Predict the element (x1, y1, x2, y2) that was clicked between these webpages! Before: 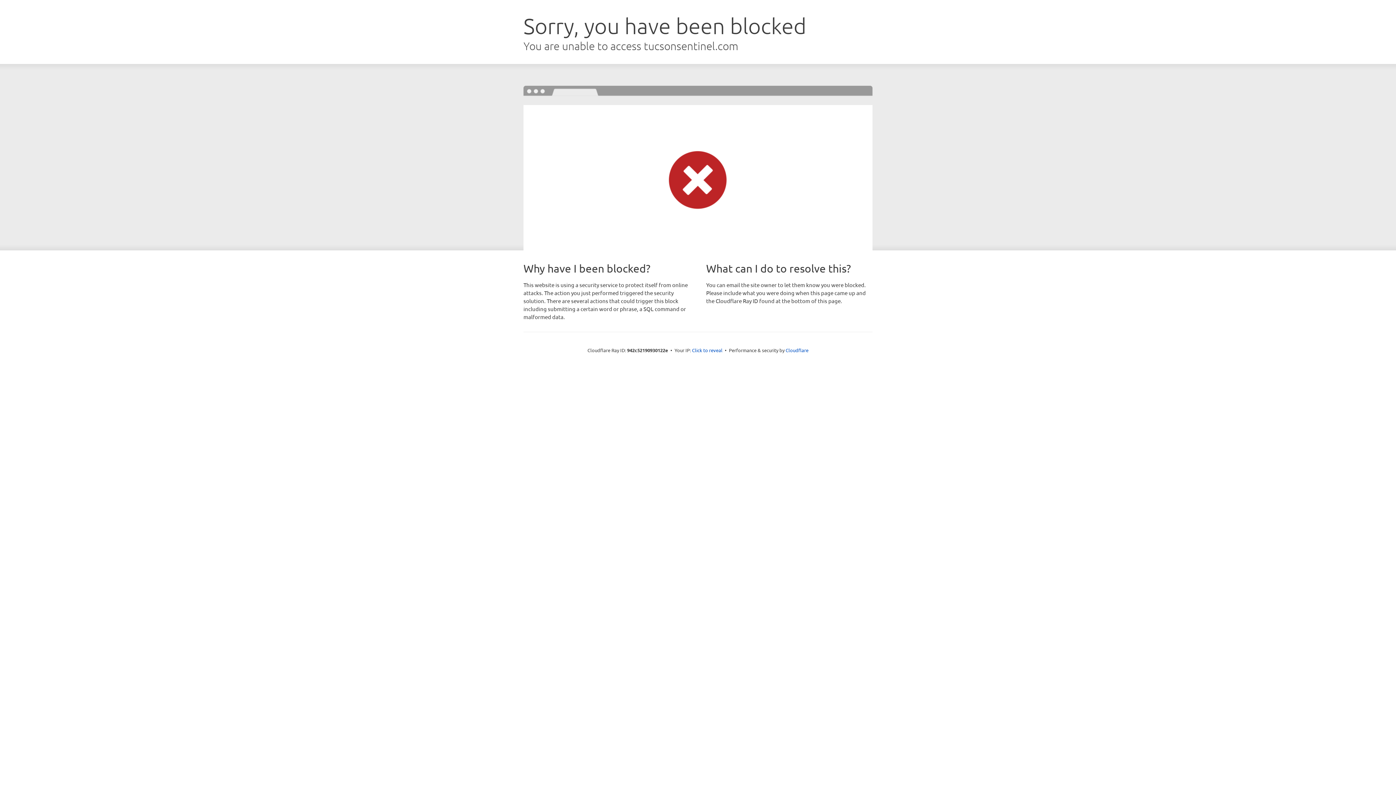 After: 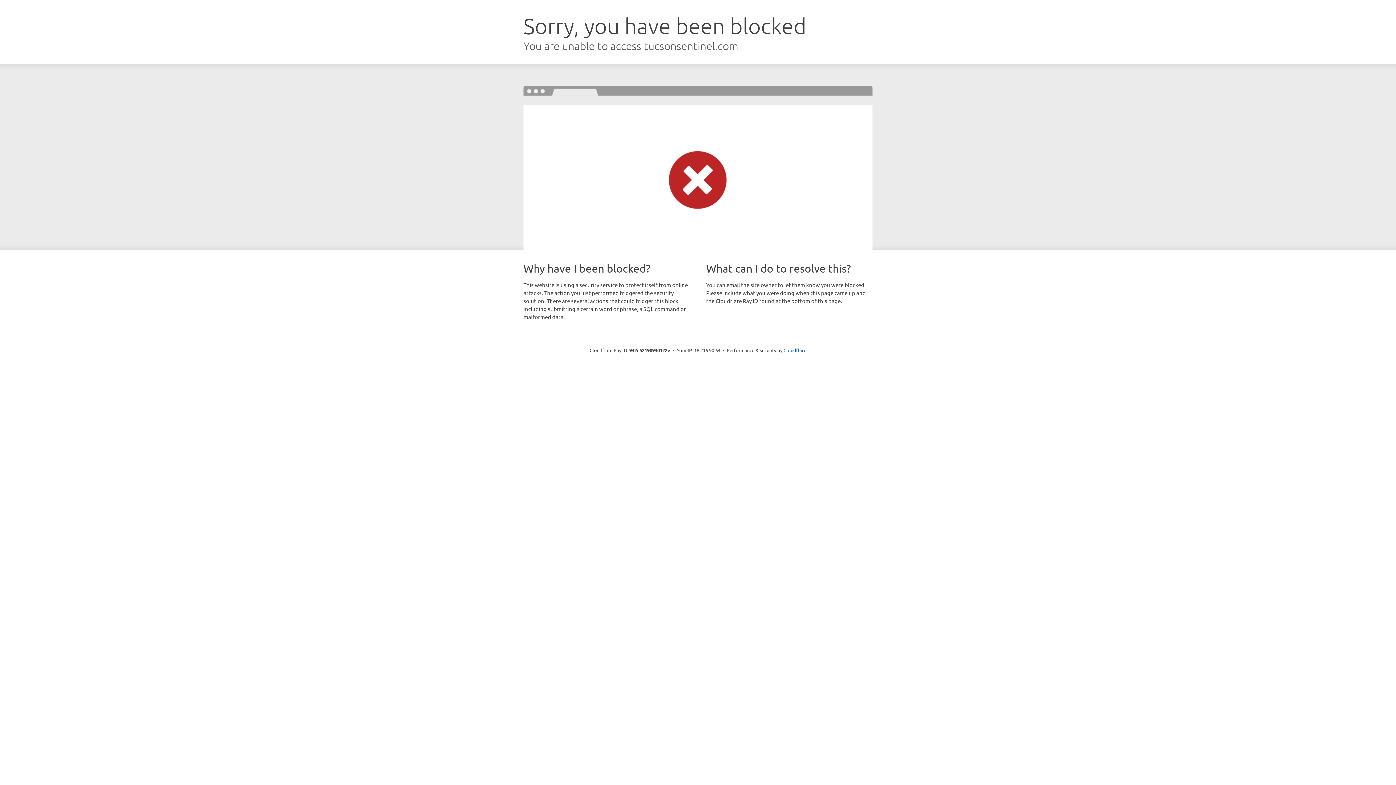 Action: label: Click to reveal bbox: (692, 346, 722, 353)